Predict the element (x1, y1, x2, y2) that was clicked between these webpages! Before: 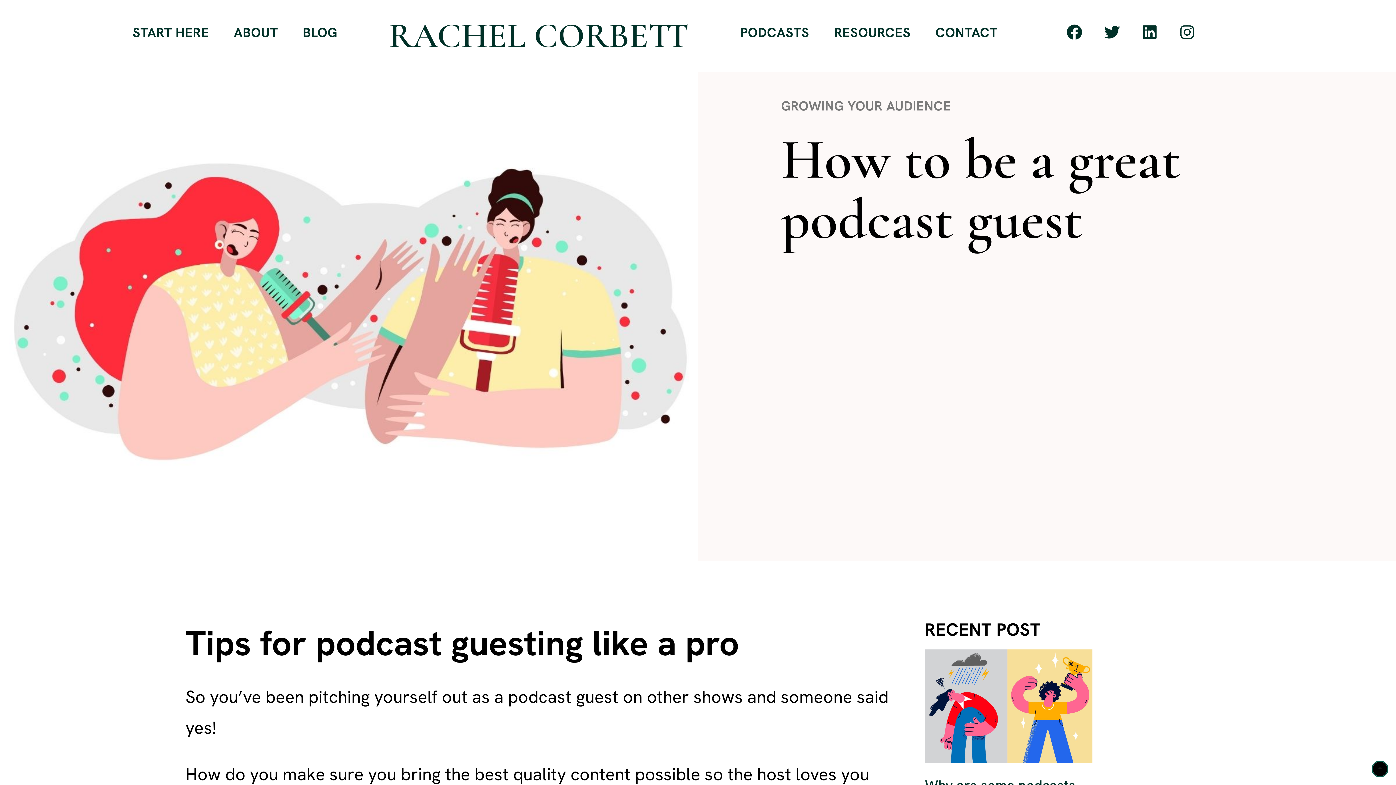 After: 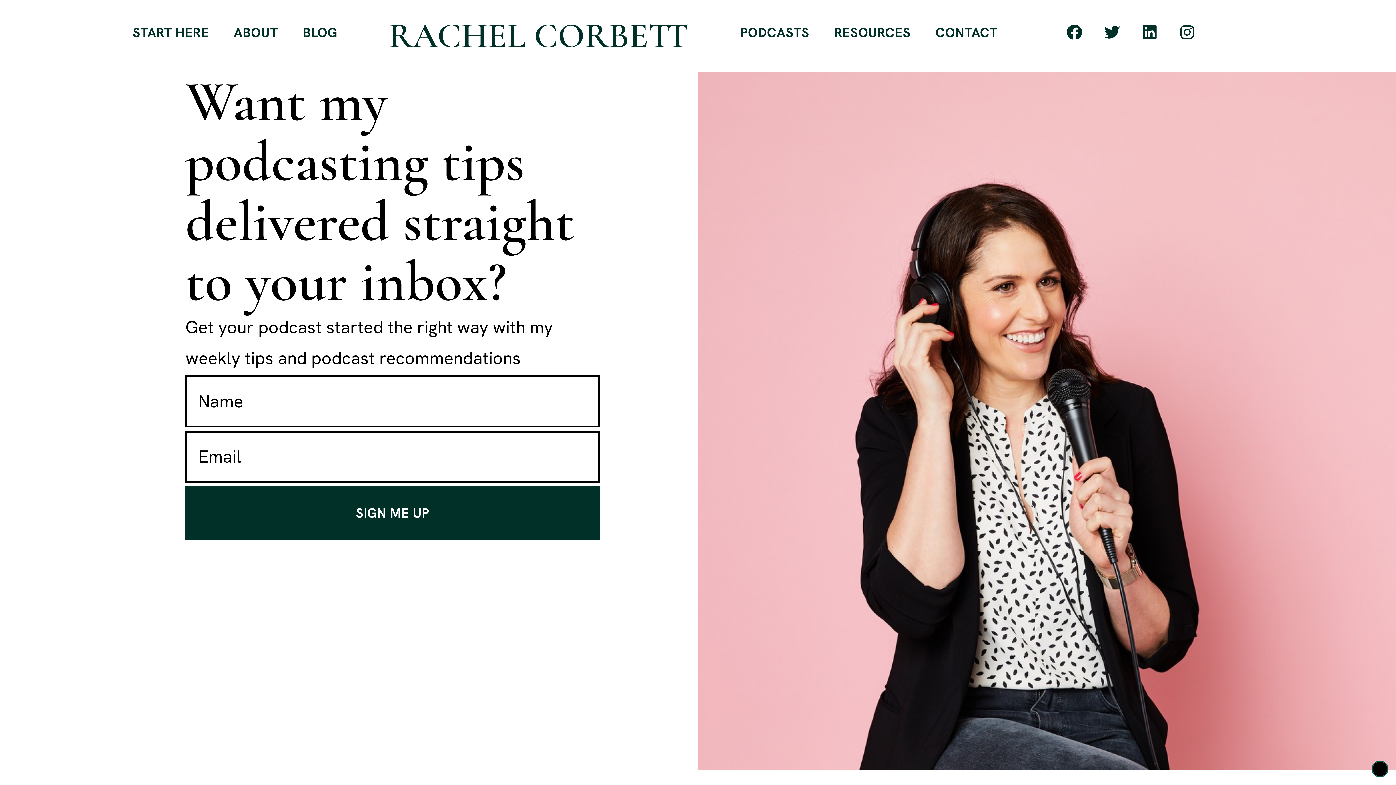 Action: bbox: (300, 17, 340, 48) label: BLOG